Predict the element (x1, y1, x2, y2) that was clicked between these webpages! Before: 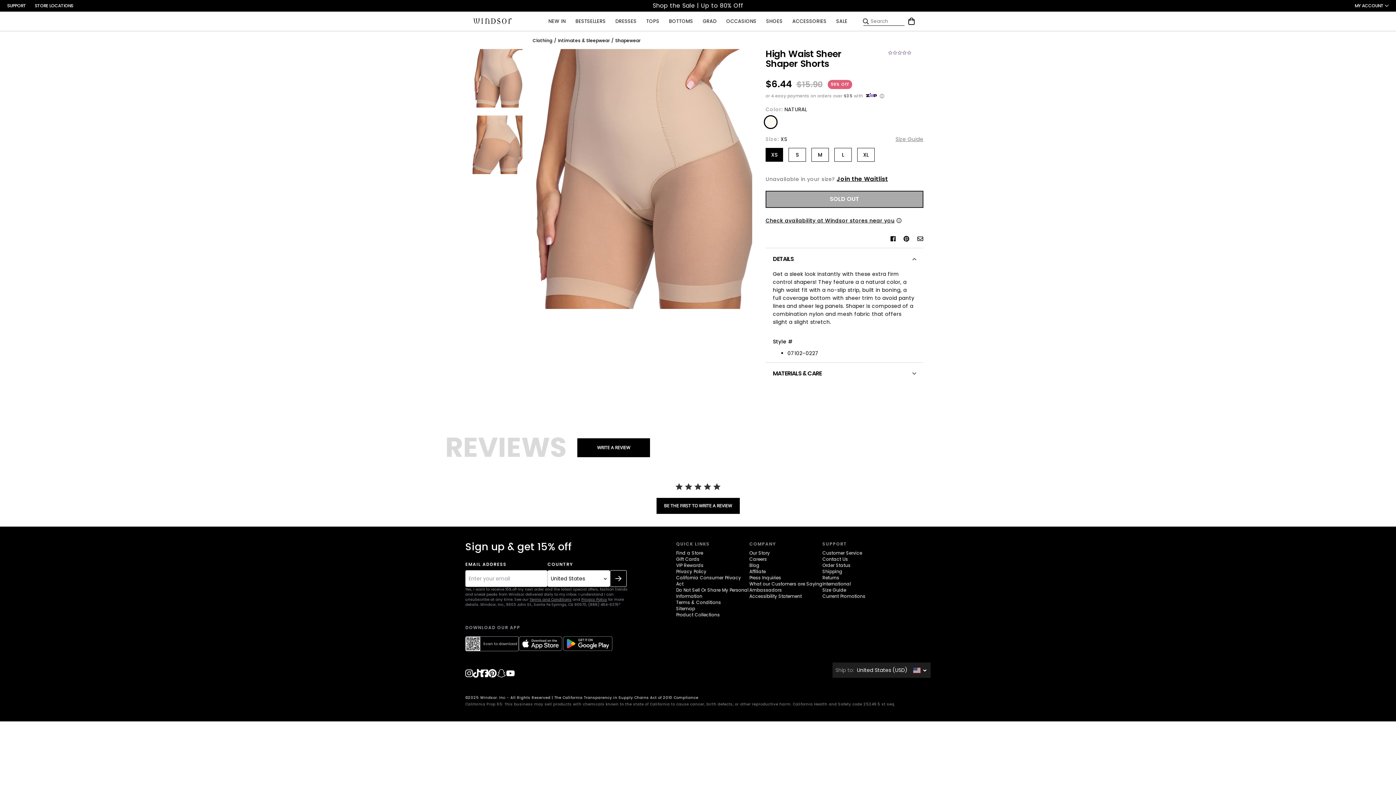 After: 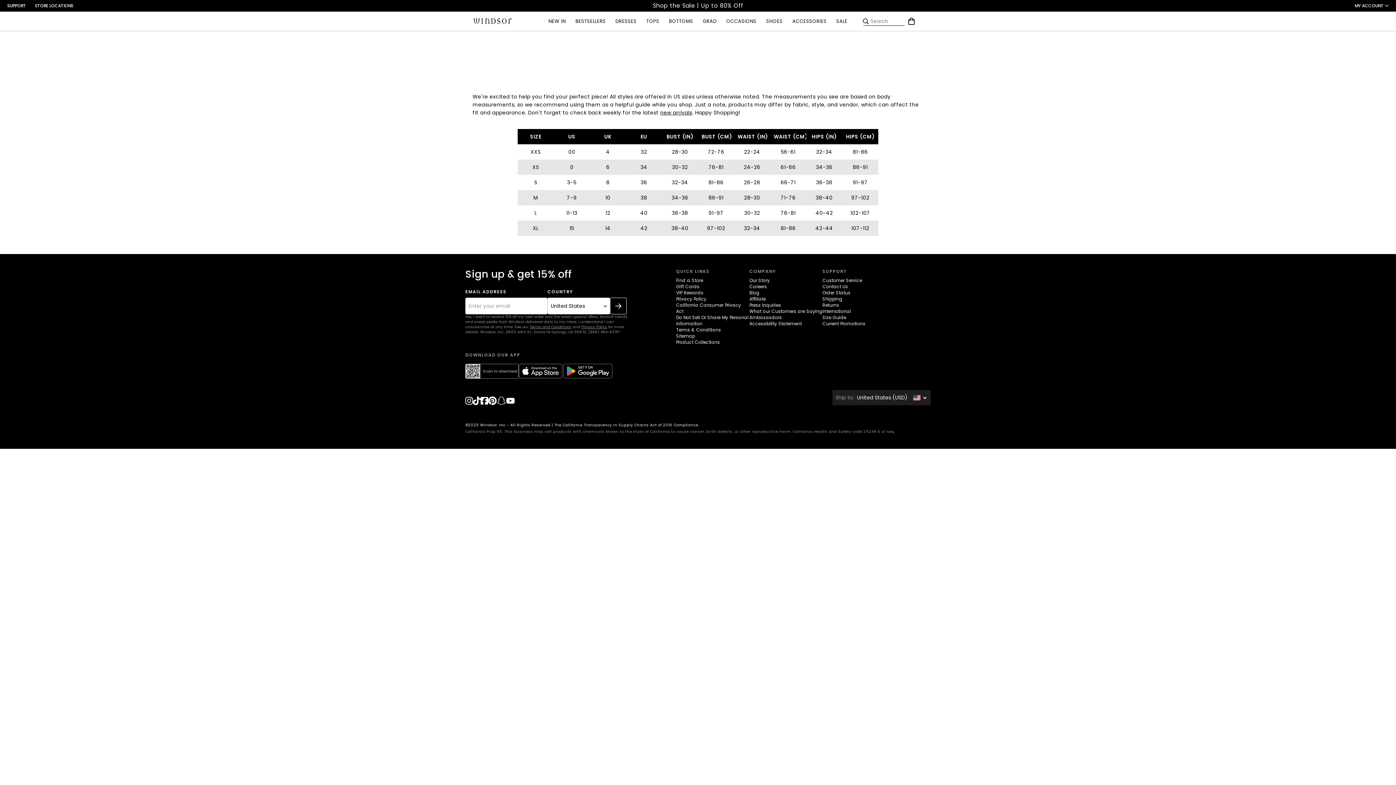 Action: bbox: (822, 501, 846, 507) label: Size Guide